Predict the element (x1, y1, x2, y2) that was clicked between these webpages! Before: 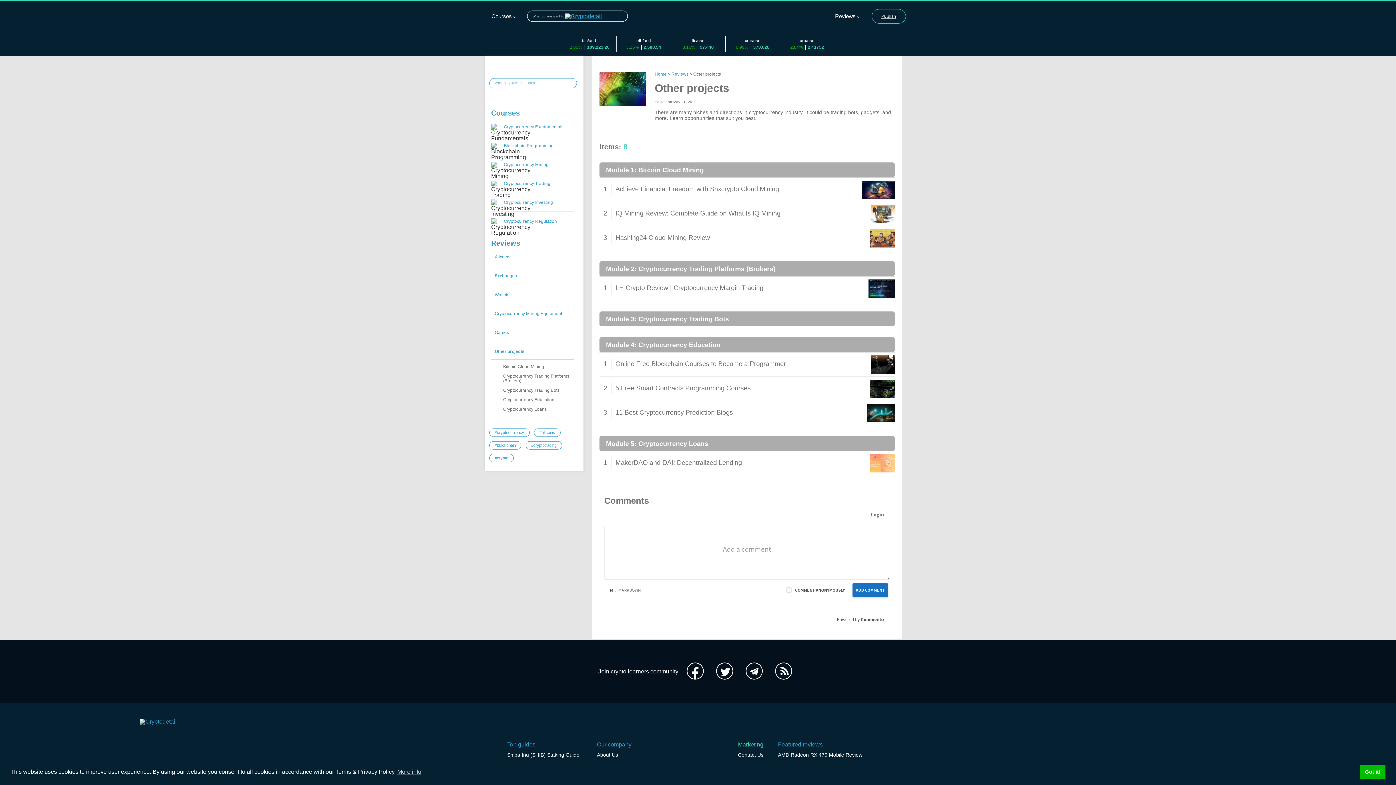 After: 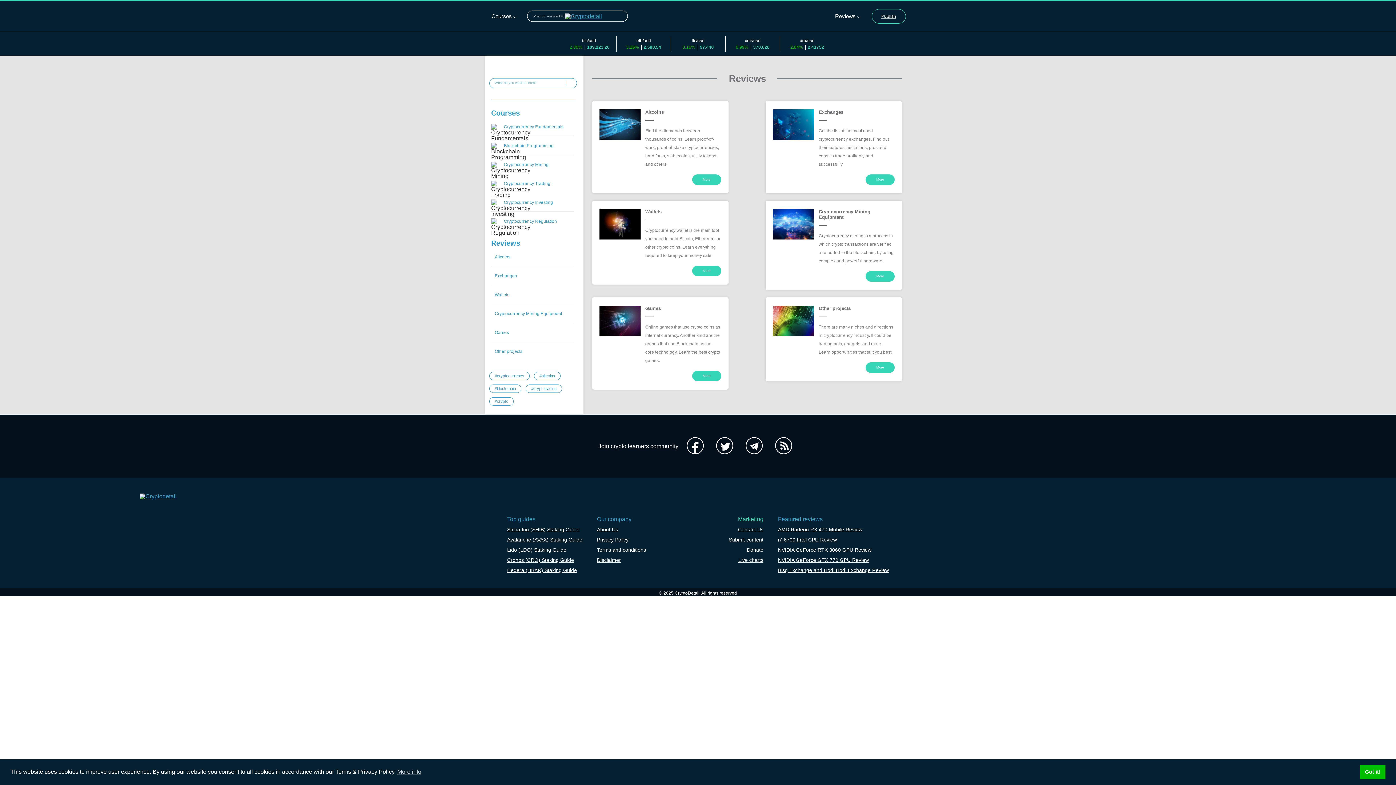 Action: label: Reviews bbox: (491, 239, 583, 247)